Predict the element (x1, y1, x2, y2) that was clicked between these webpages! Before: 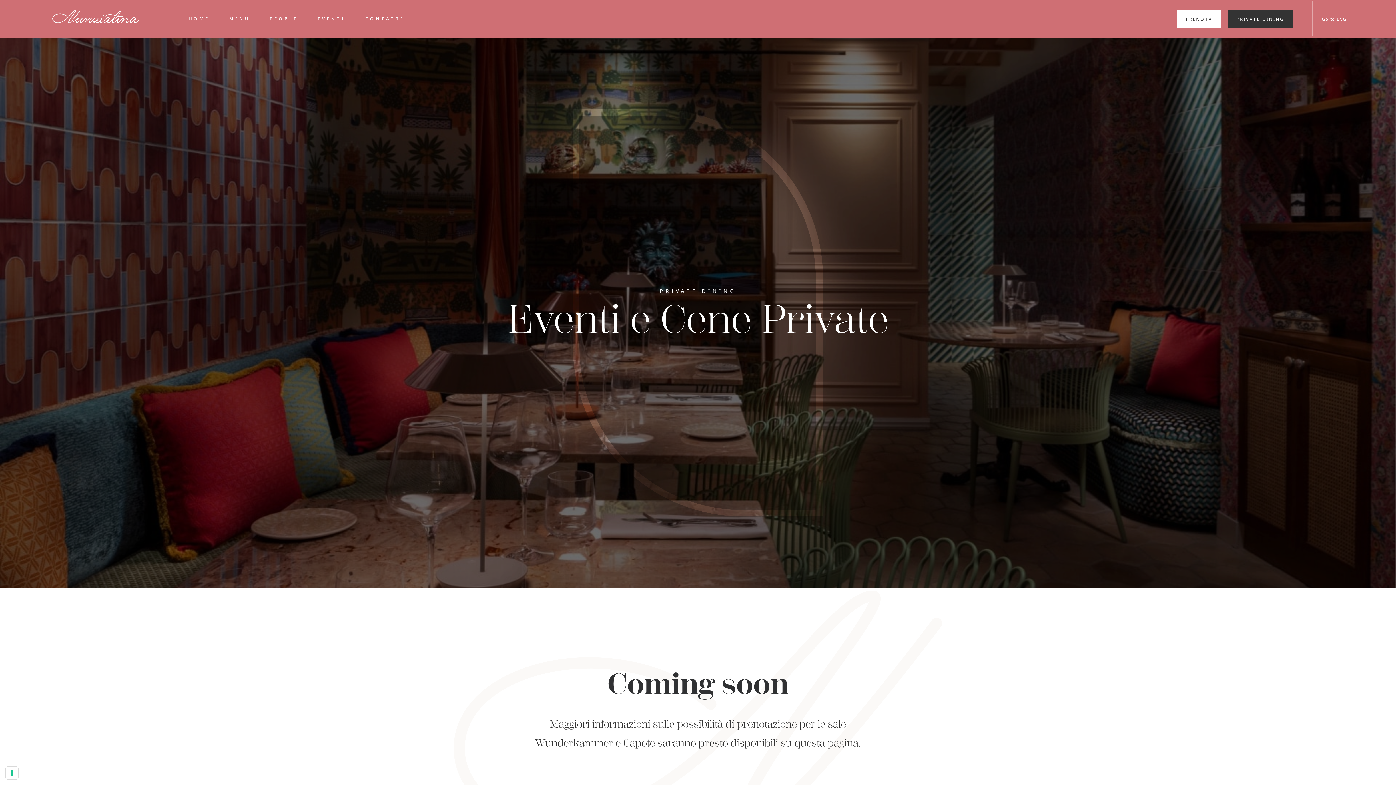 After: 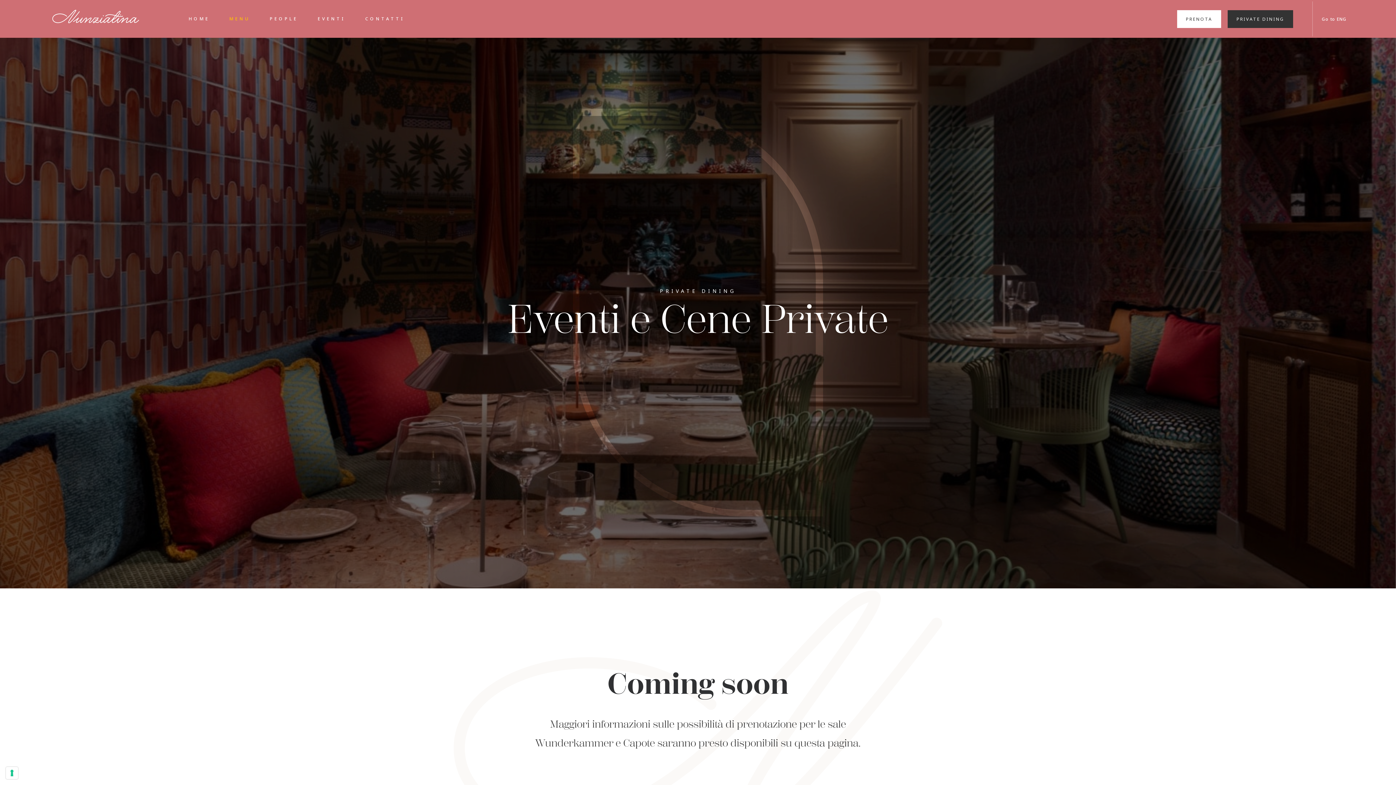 Action: bbox: (219, 0, 260, 37) label: MENU